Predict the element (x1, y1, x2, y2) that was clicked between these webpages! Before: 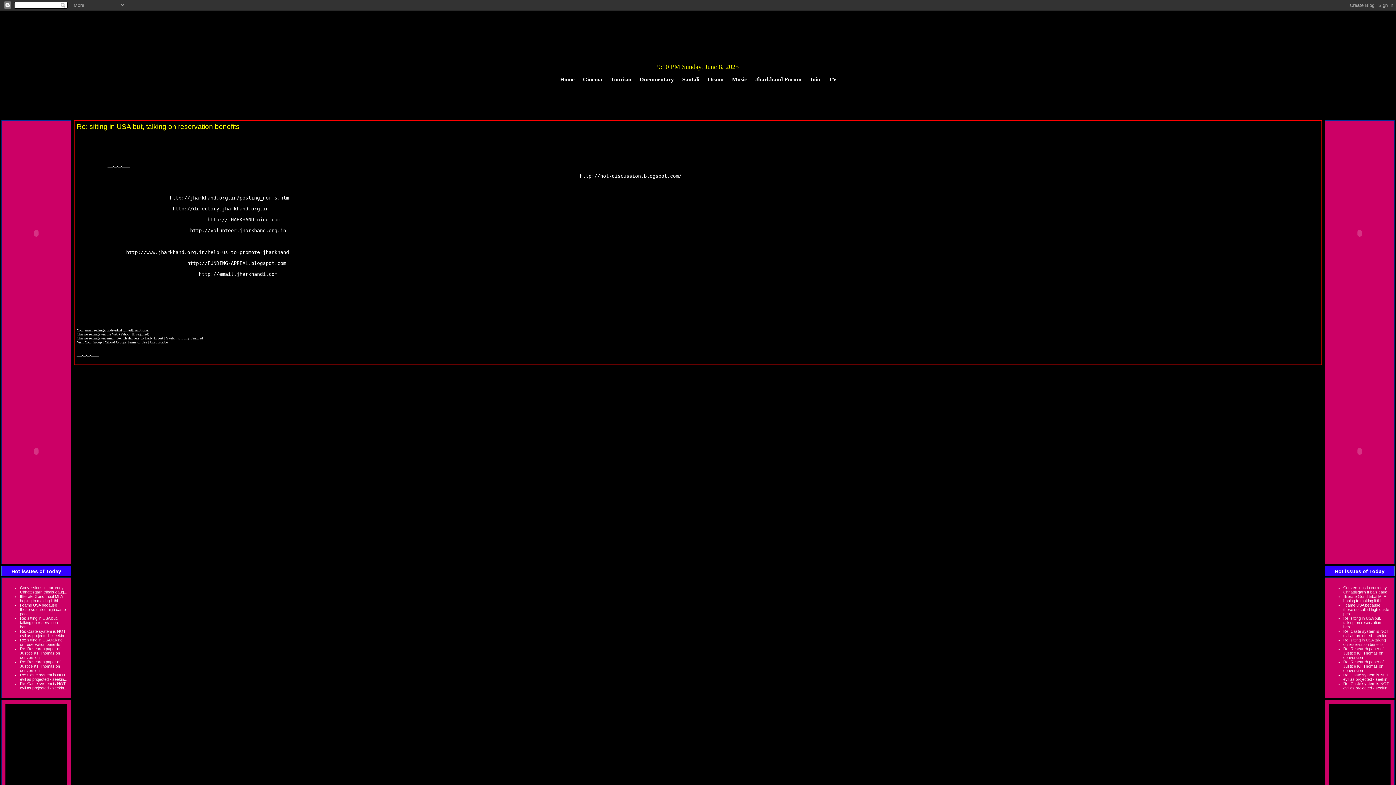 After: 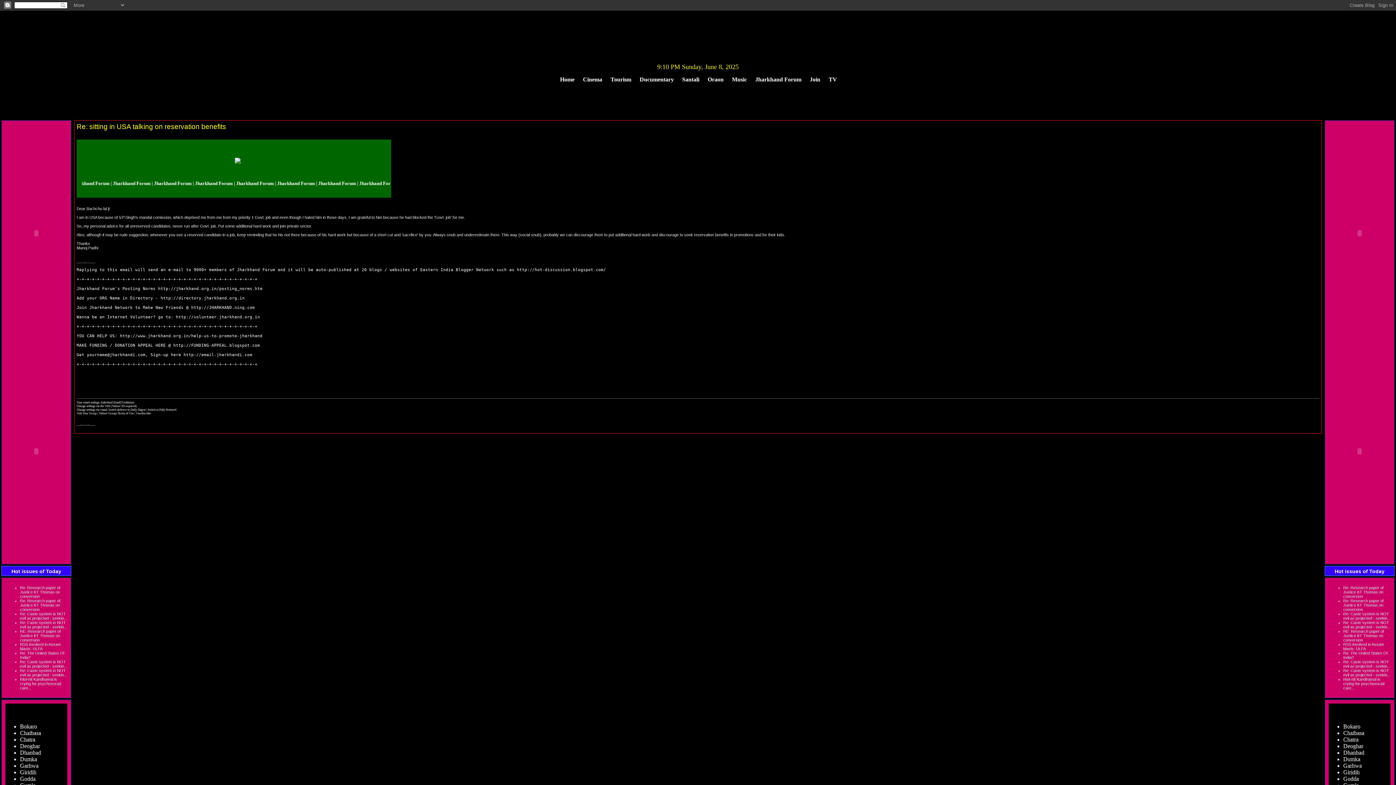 Action: bbox: (20, 638, 62, 646) label: Re: sitting in USA talking on reservation benefits